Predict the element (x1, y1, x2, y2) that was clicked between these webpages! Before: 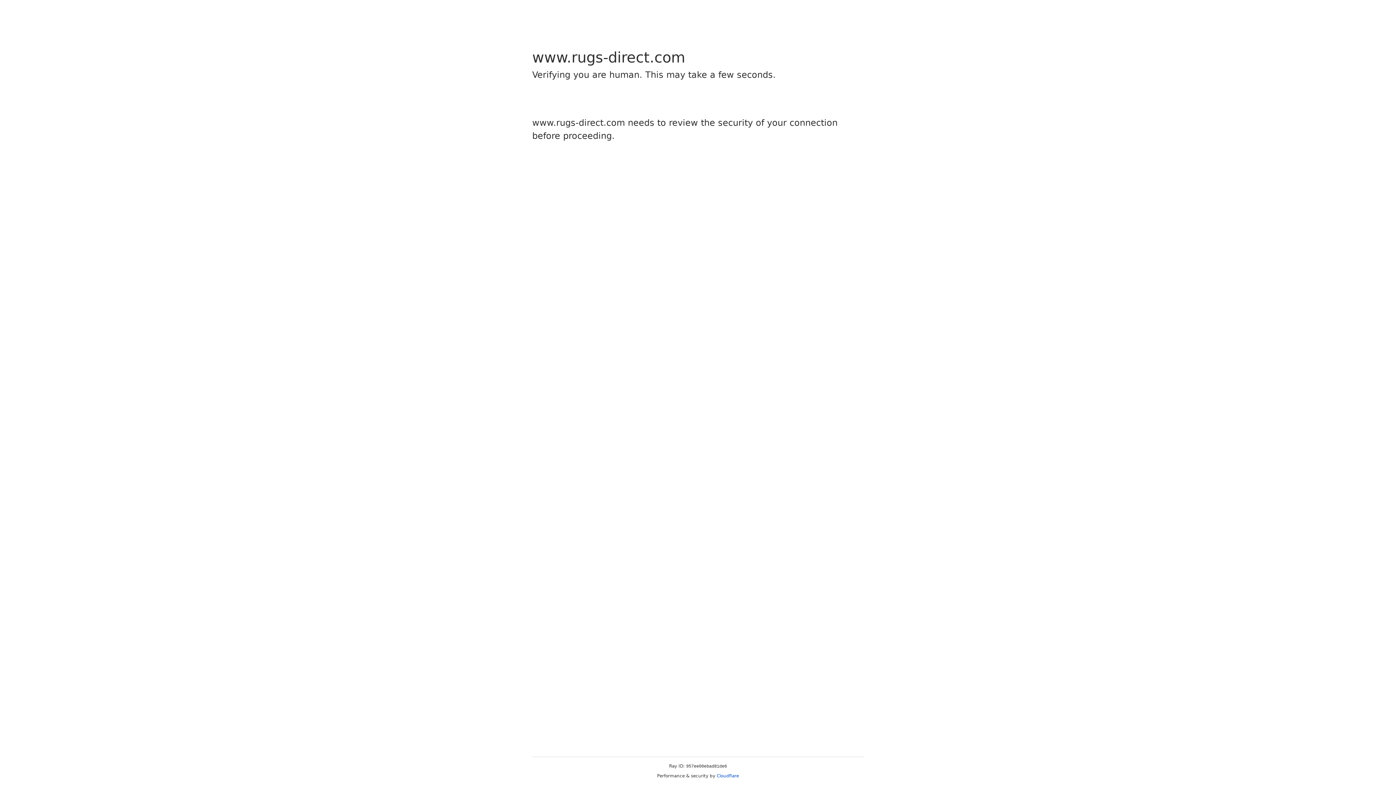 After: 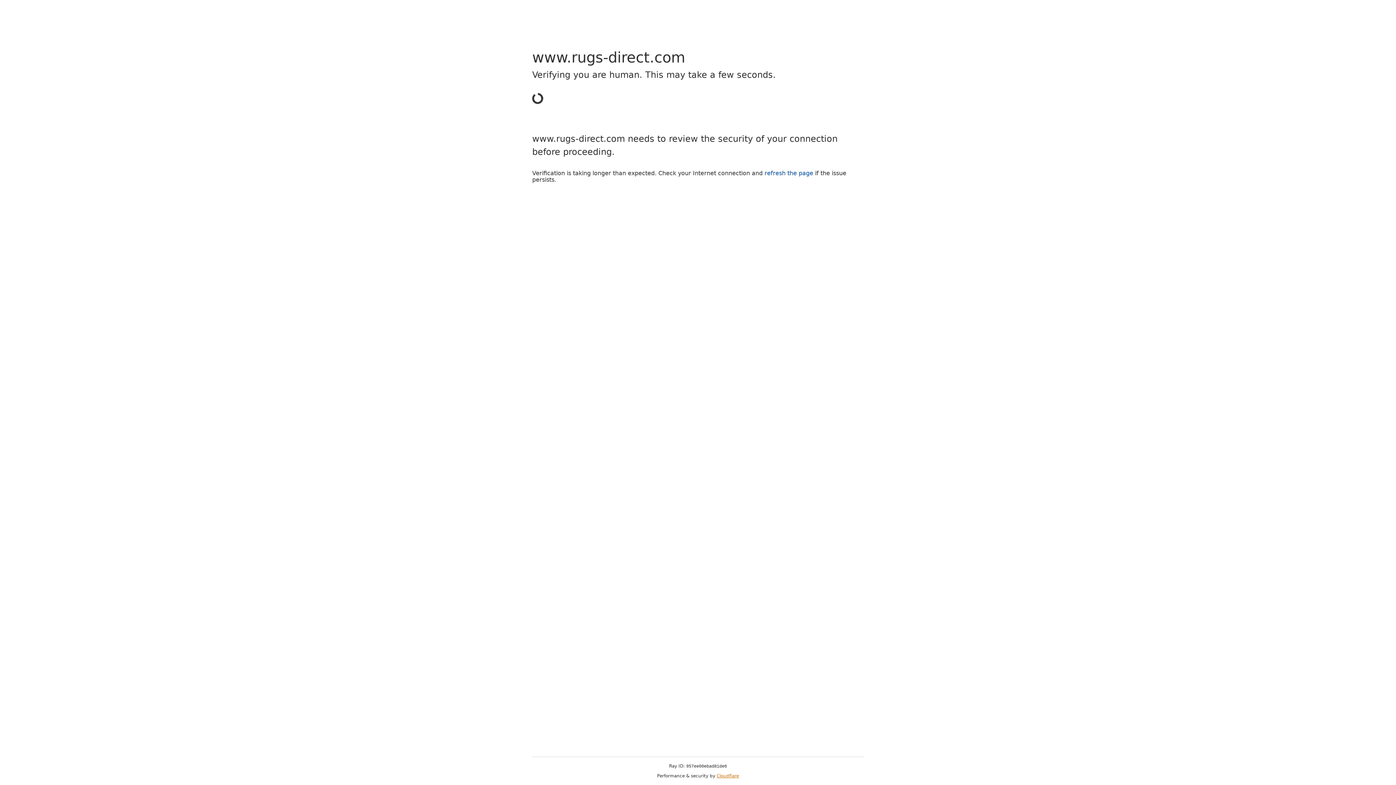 Action: bbox: (716, 773, 739, 778) label: Cloudflare